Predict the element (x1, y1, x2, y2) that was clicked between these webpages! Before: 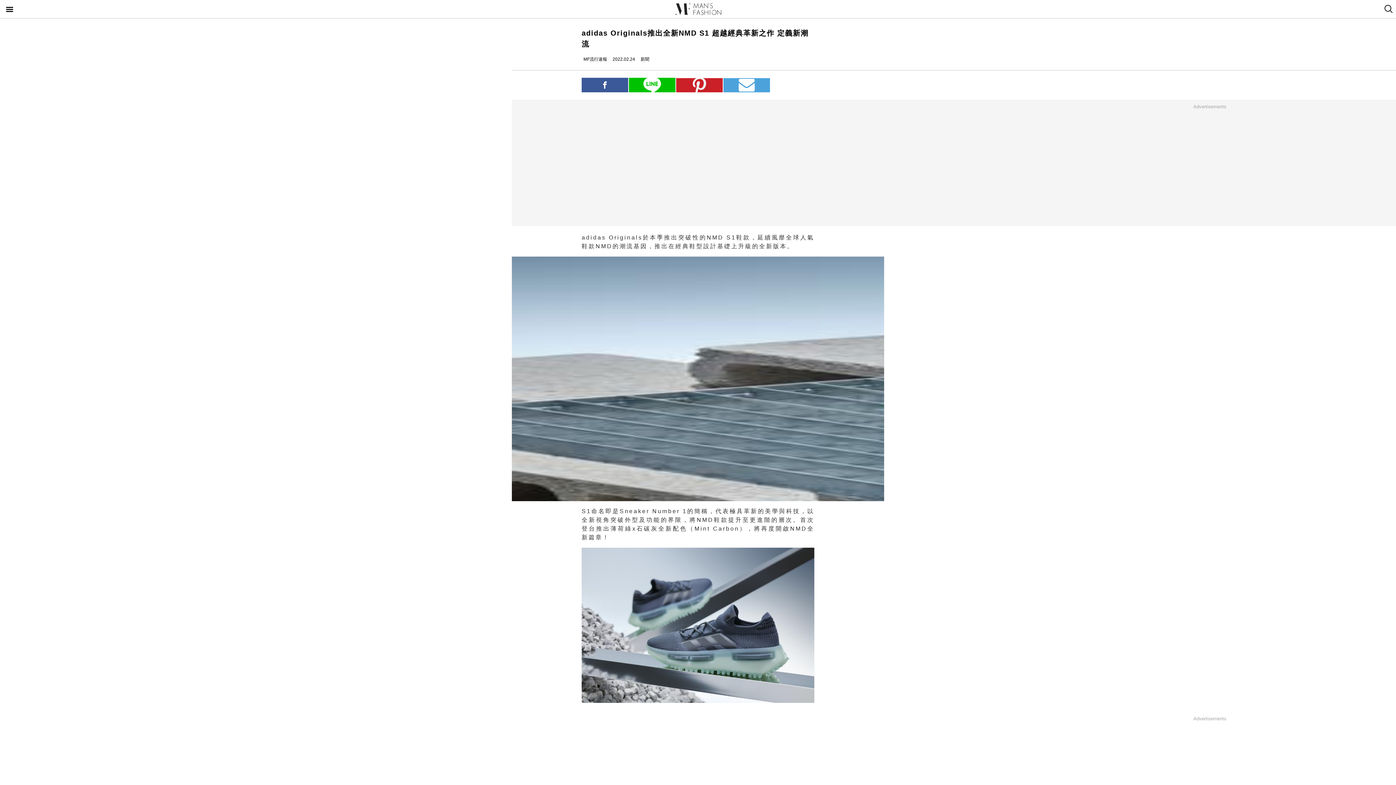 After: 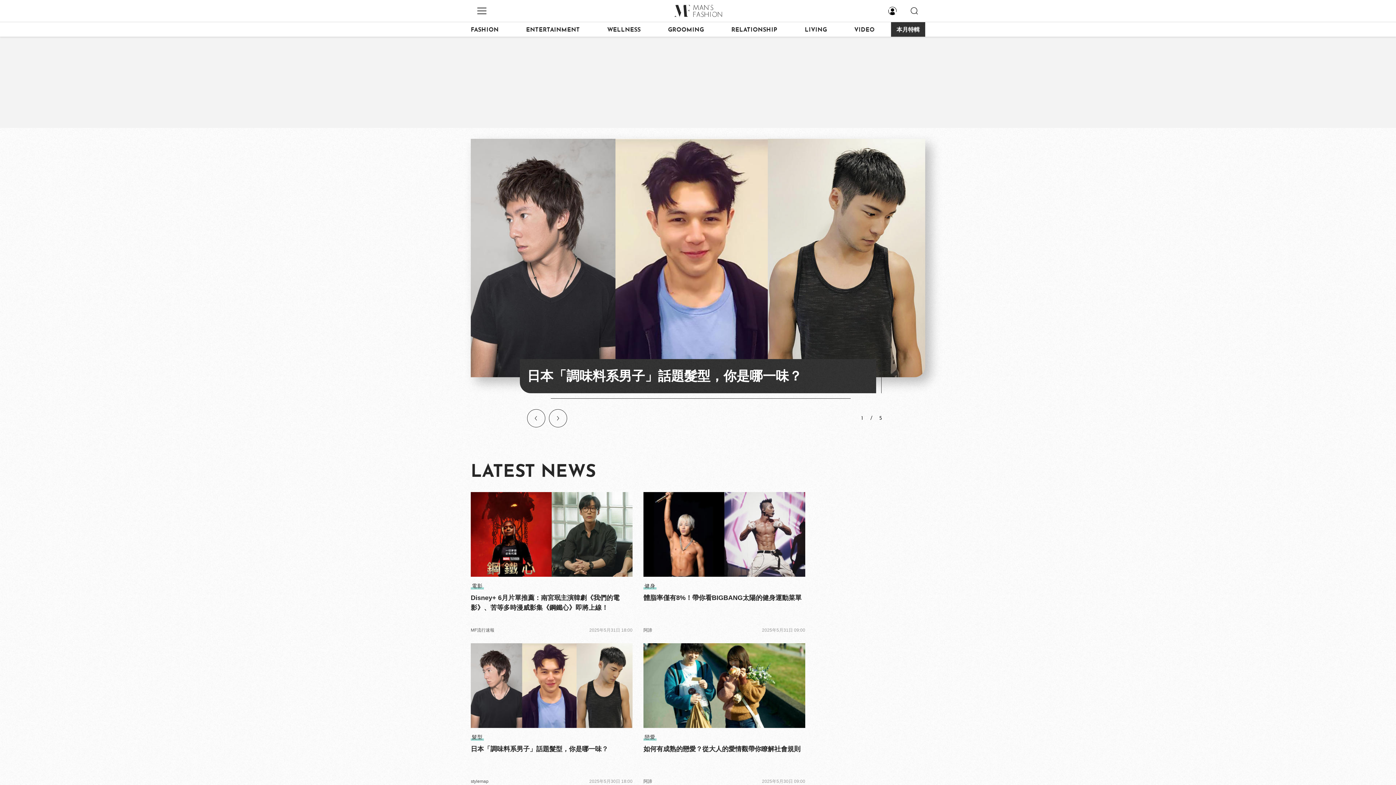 Action: bbox: (674, 2, 721, 16) label: manfashion這樣變型男